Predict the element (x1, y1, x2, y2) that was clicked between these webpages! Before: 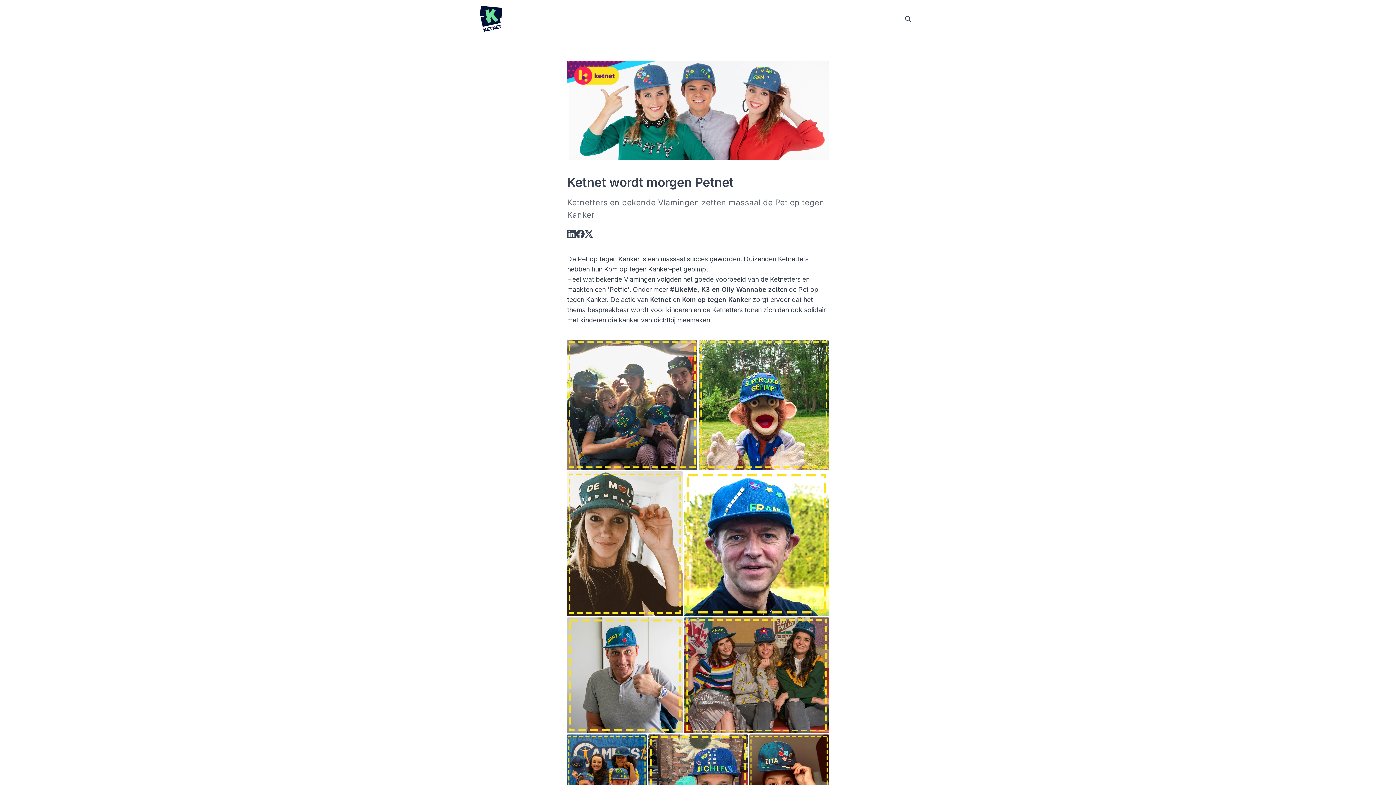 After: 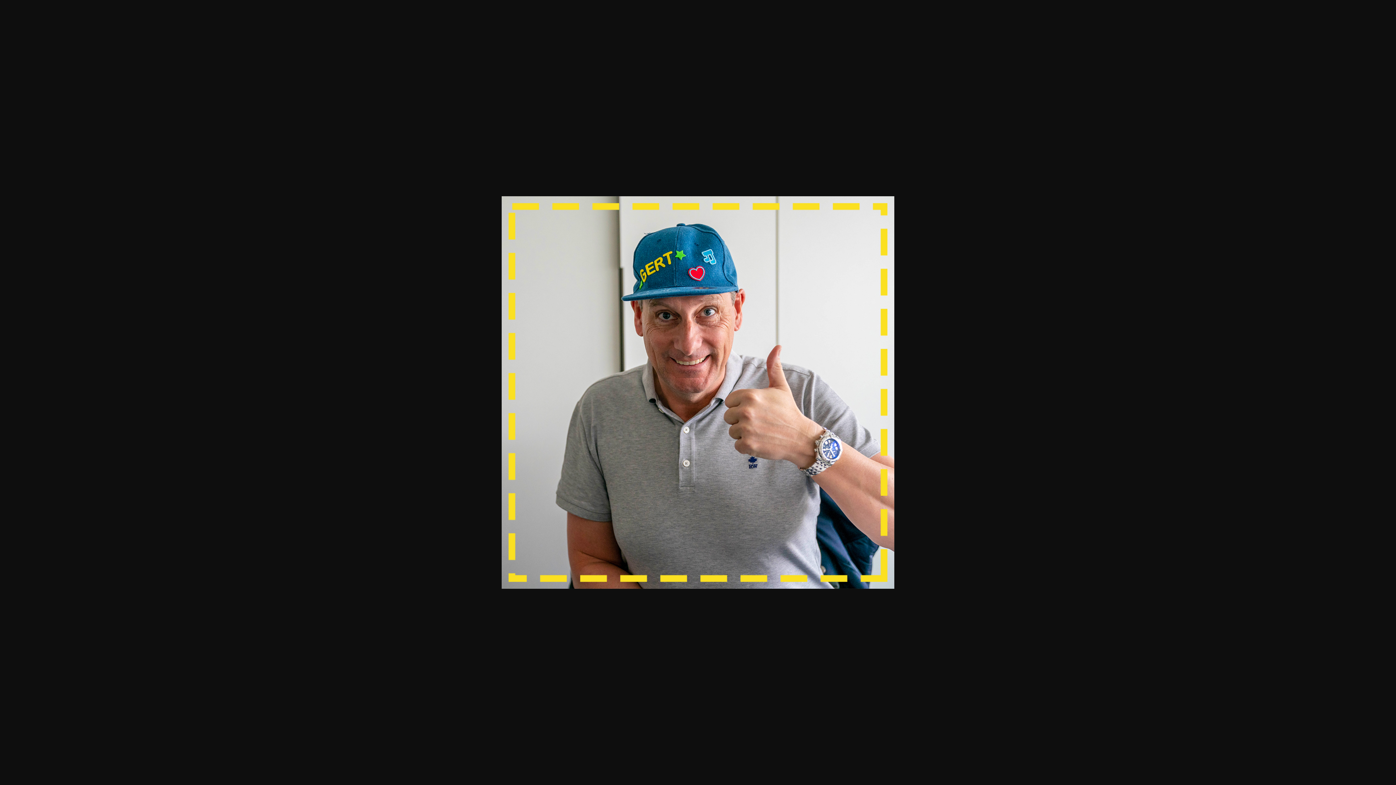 Action: bbox: (567, 617, 682, 733) label: (c) - VRT - De Pet op tegen Kanker- Gert Verhulst